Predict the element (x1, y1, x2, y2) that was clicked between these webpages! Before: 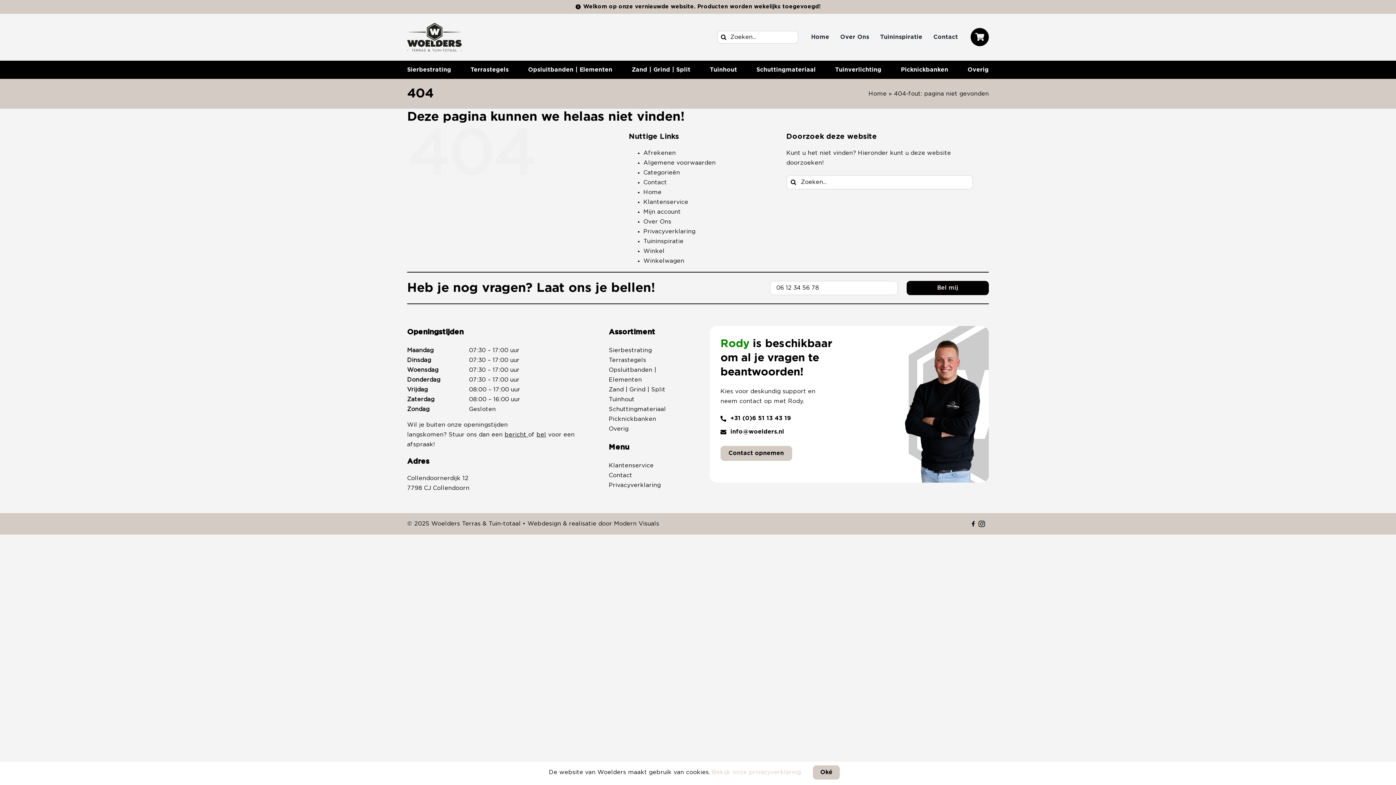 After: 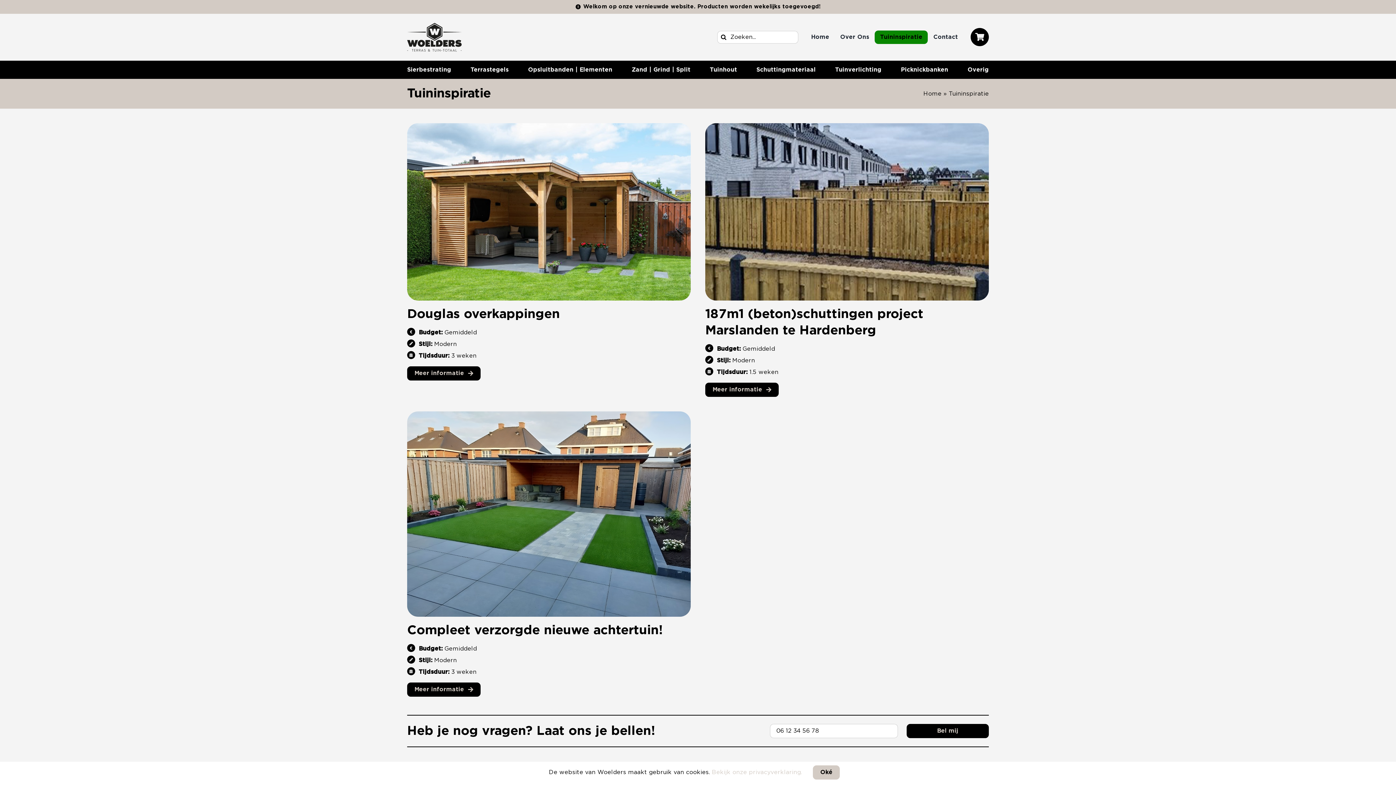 Action: label: Tuininspiratie bbox: (643, 238, 683, 244)